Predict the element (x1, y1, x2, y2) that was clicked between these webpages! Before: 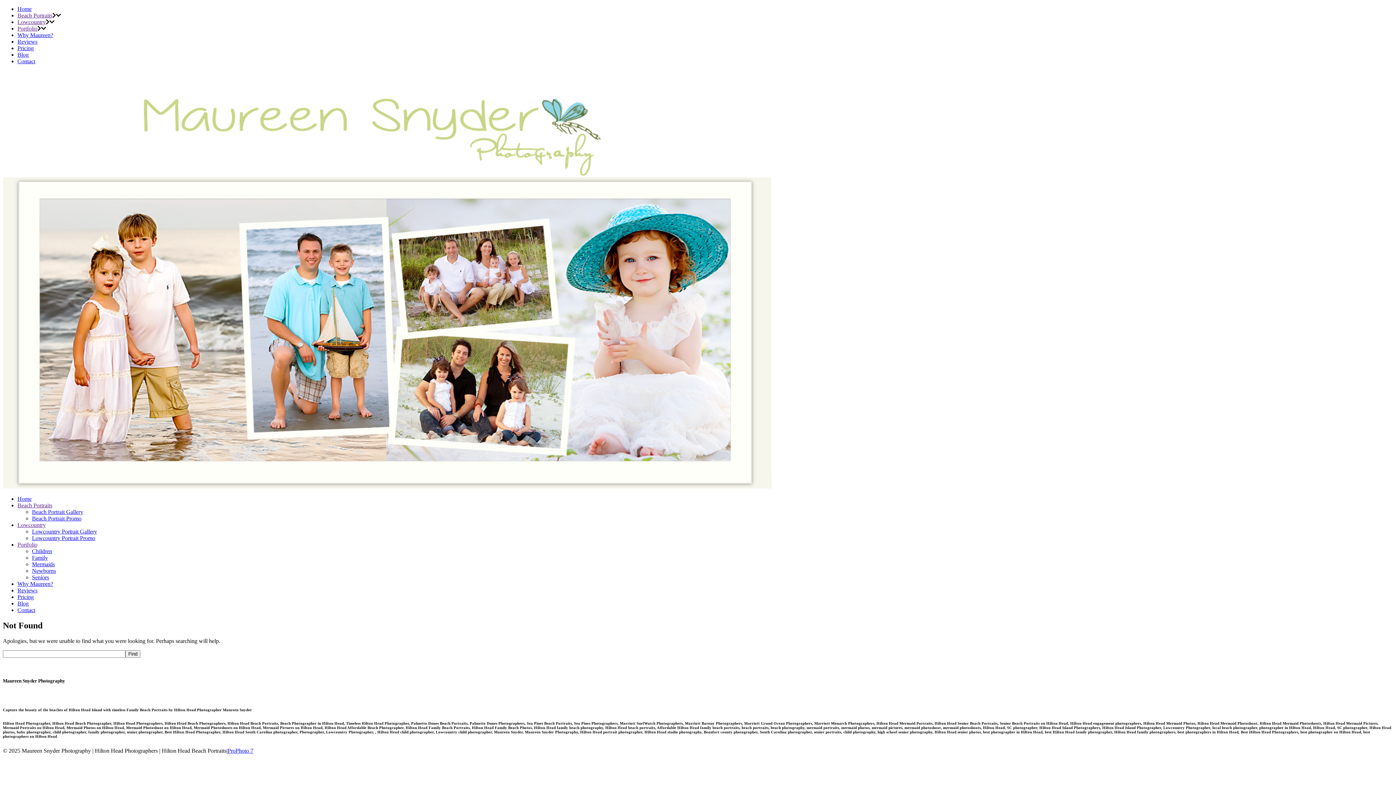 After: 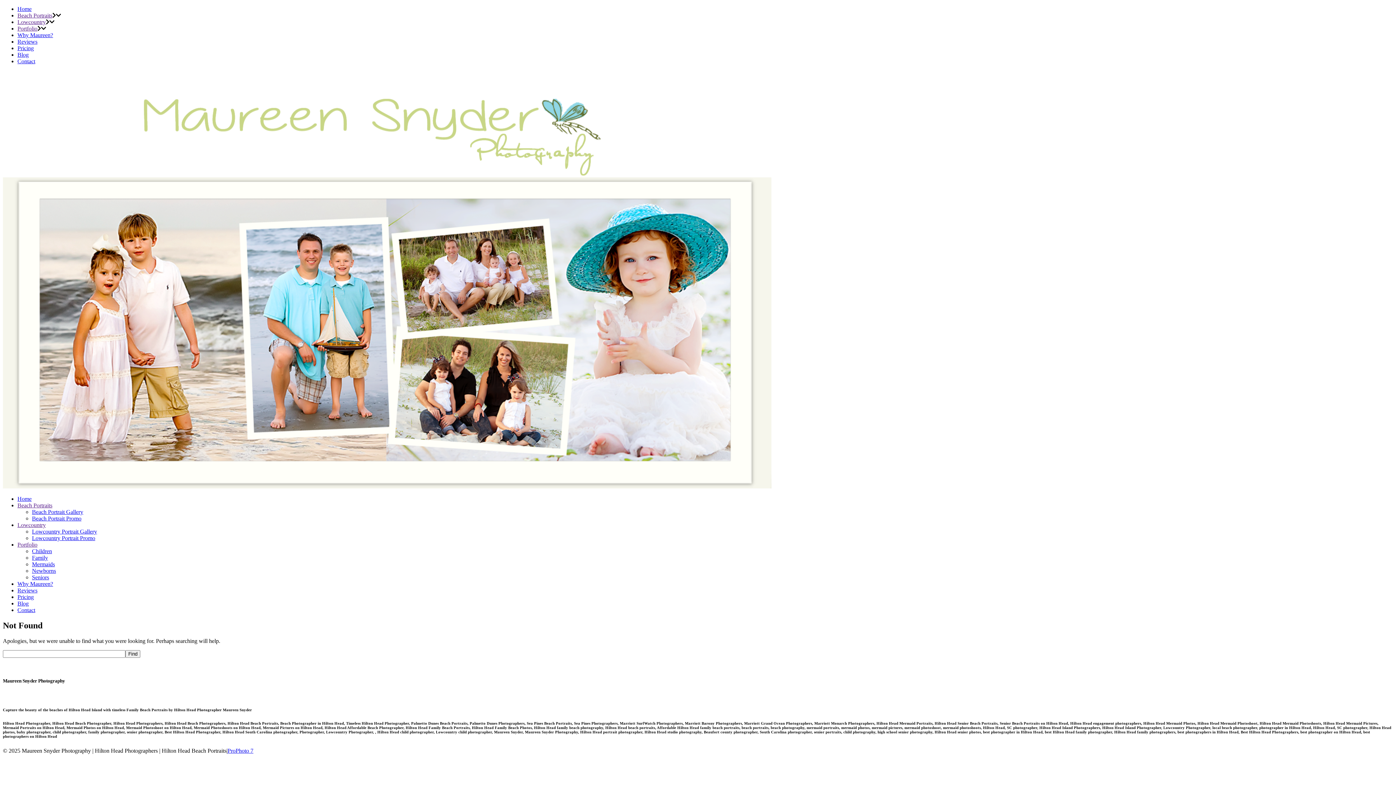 Action: bbox: (17, 18, 45, 25) label: Lowcountry